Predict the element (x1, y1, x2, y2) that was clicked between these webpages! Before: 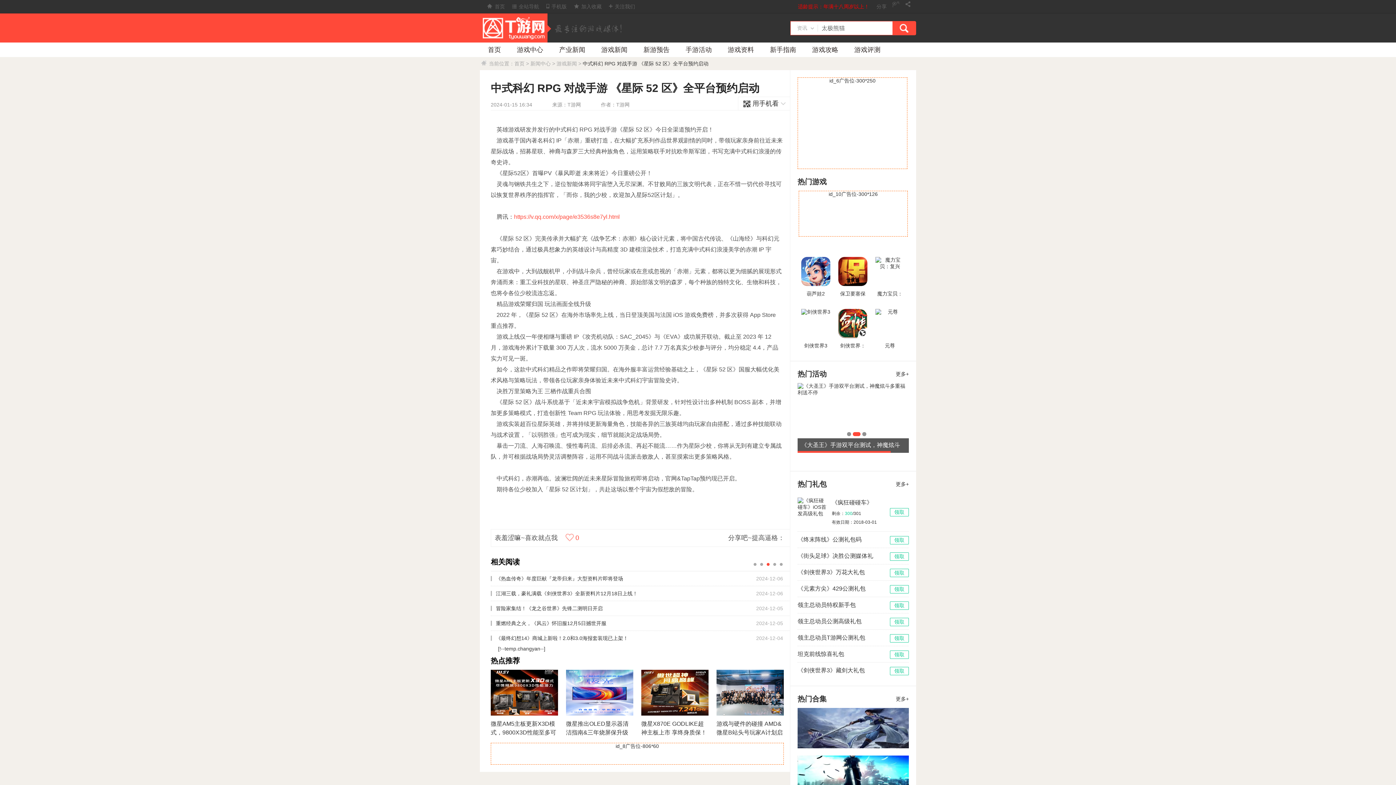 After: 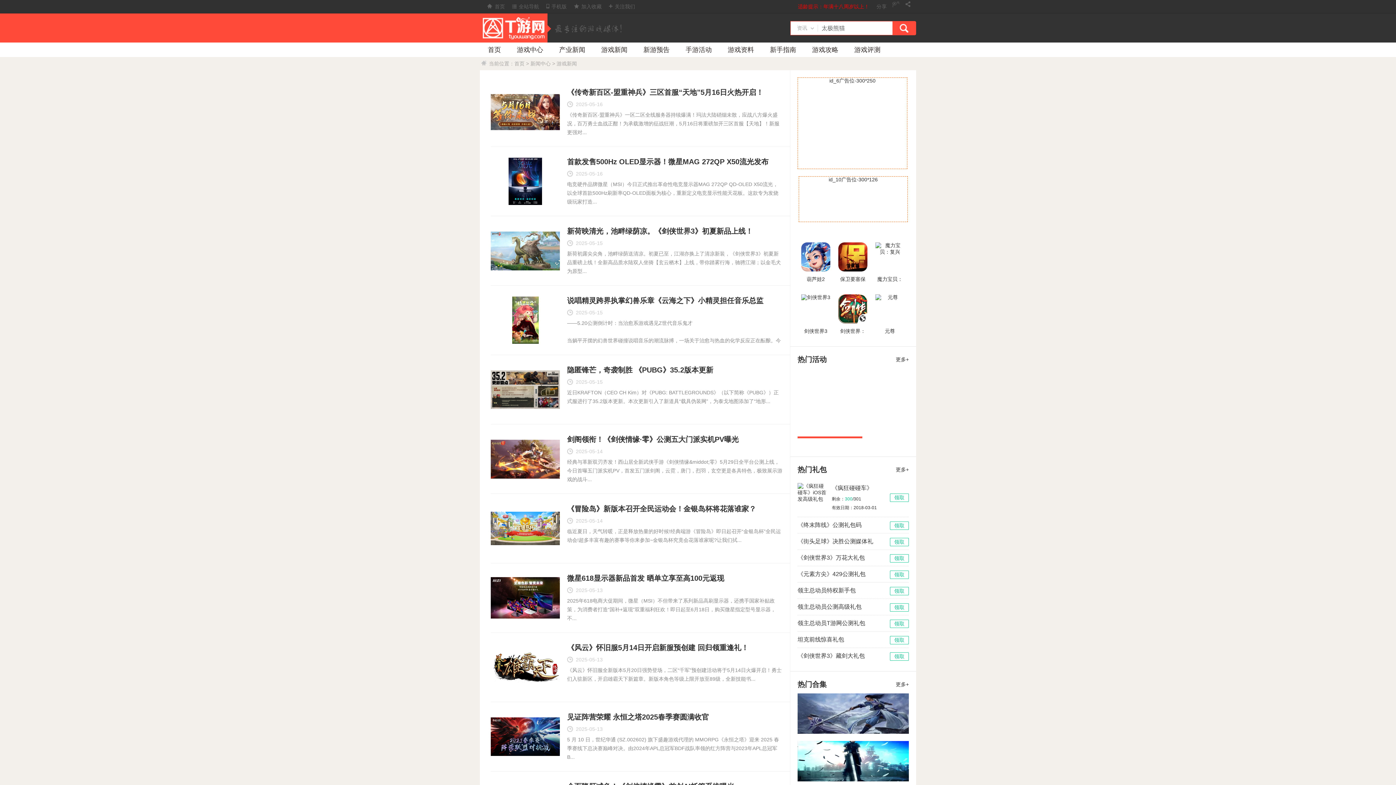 Action: label: 游戏新闻 bbox: (556, 60, 577, 66)